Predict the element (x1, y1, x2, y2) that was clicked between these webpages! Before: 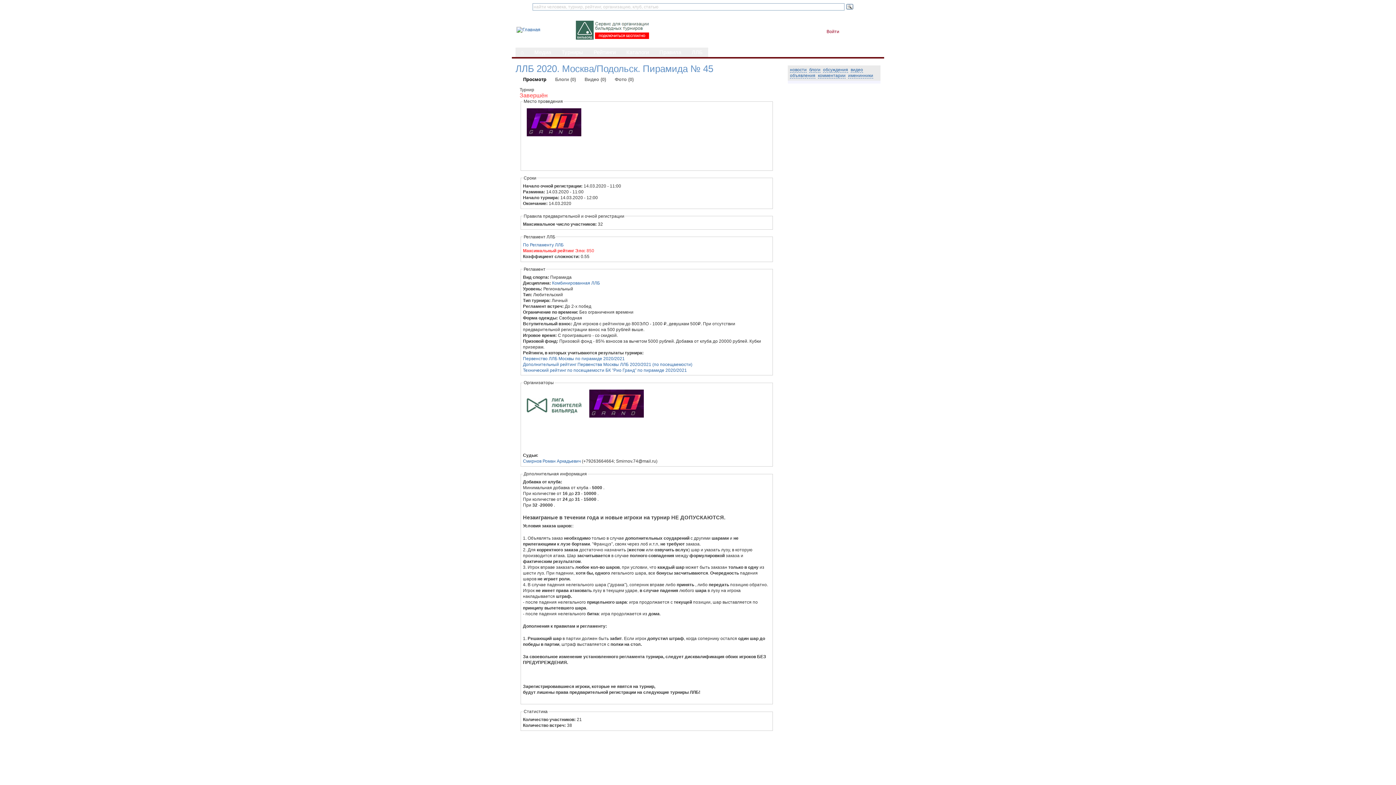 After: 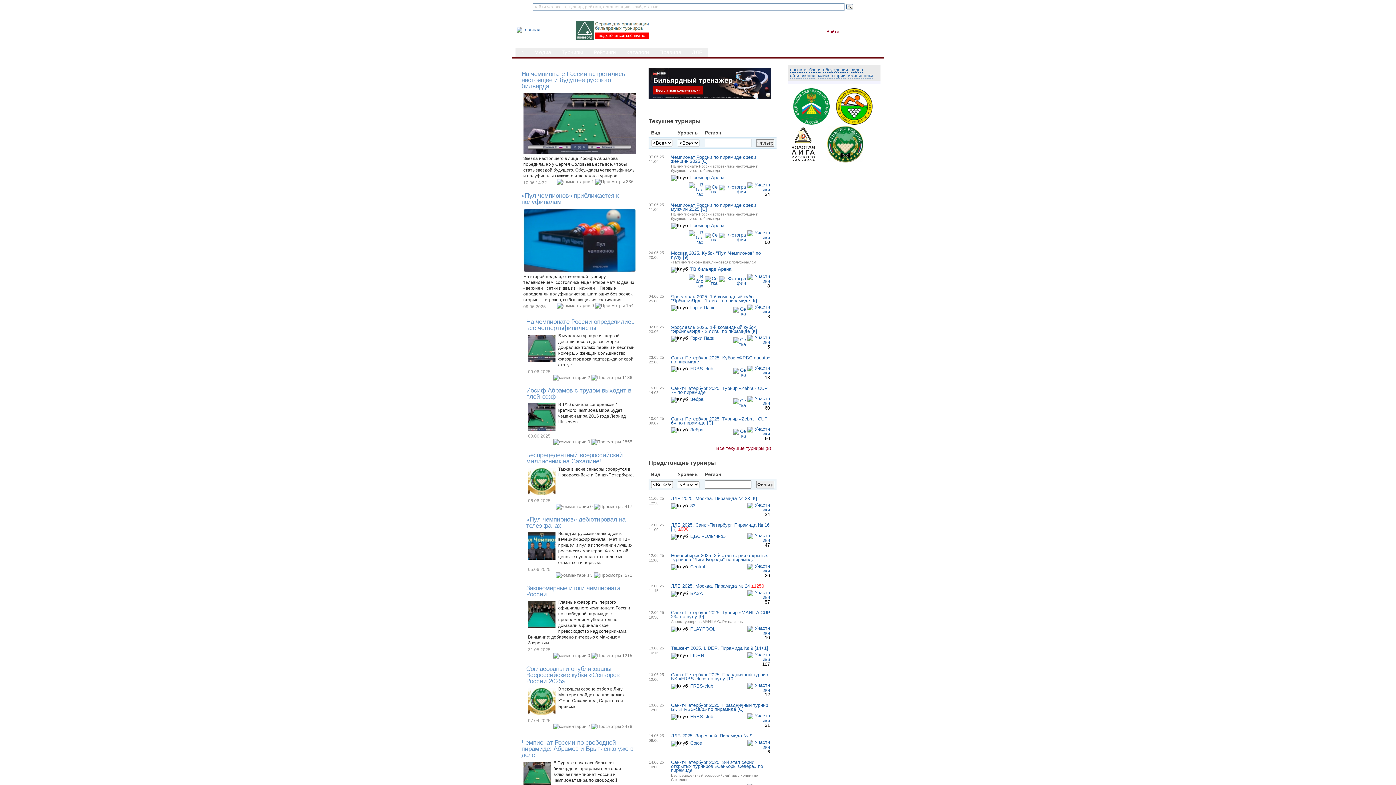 Action: bbox: (515, 47, 529, 57) label: ⌂